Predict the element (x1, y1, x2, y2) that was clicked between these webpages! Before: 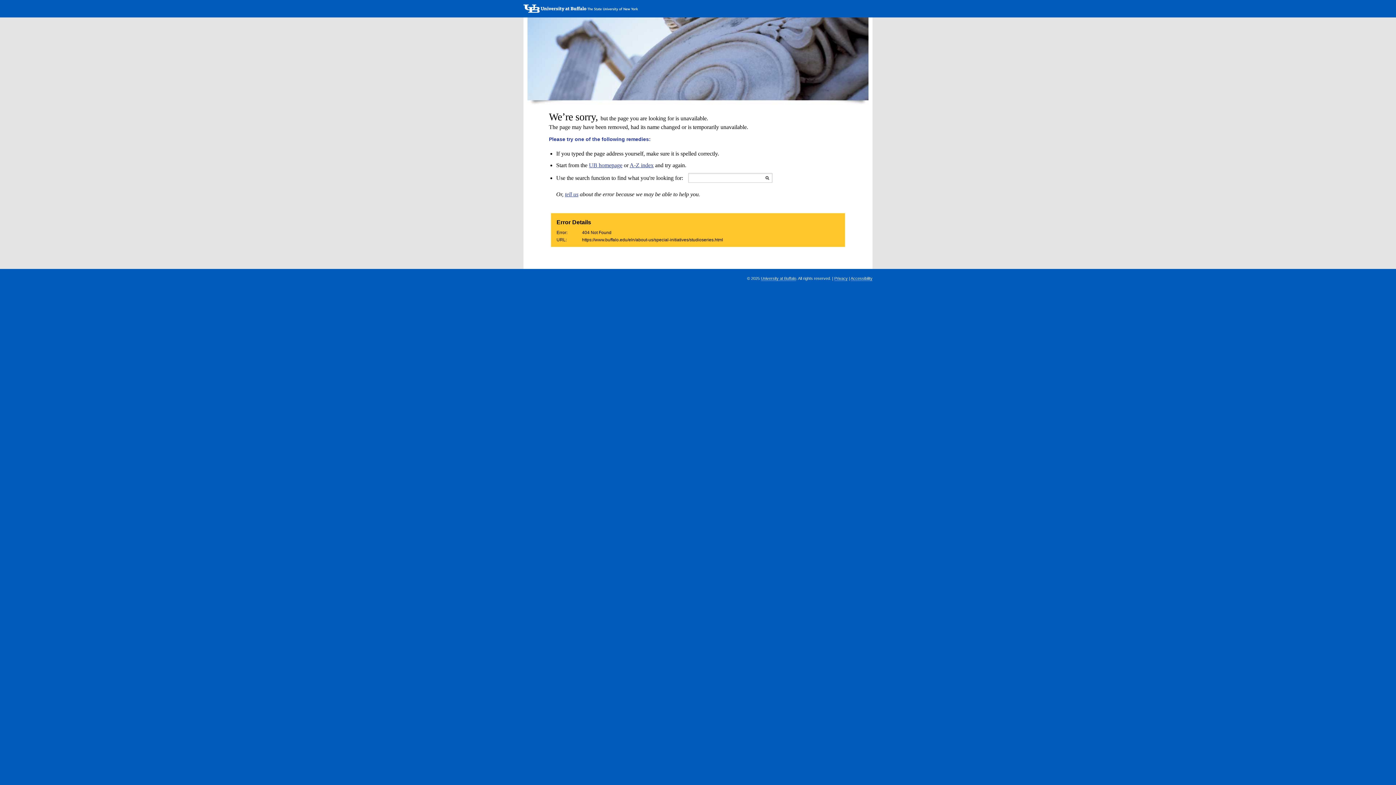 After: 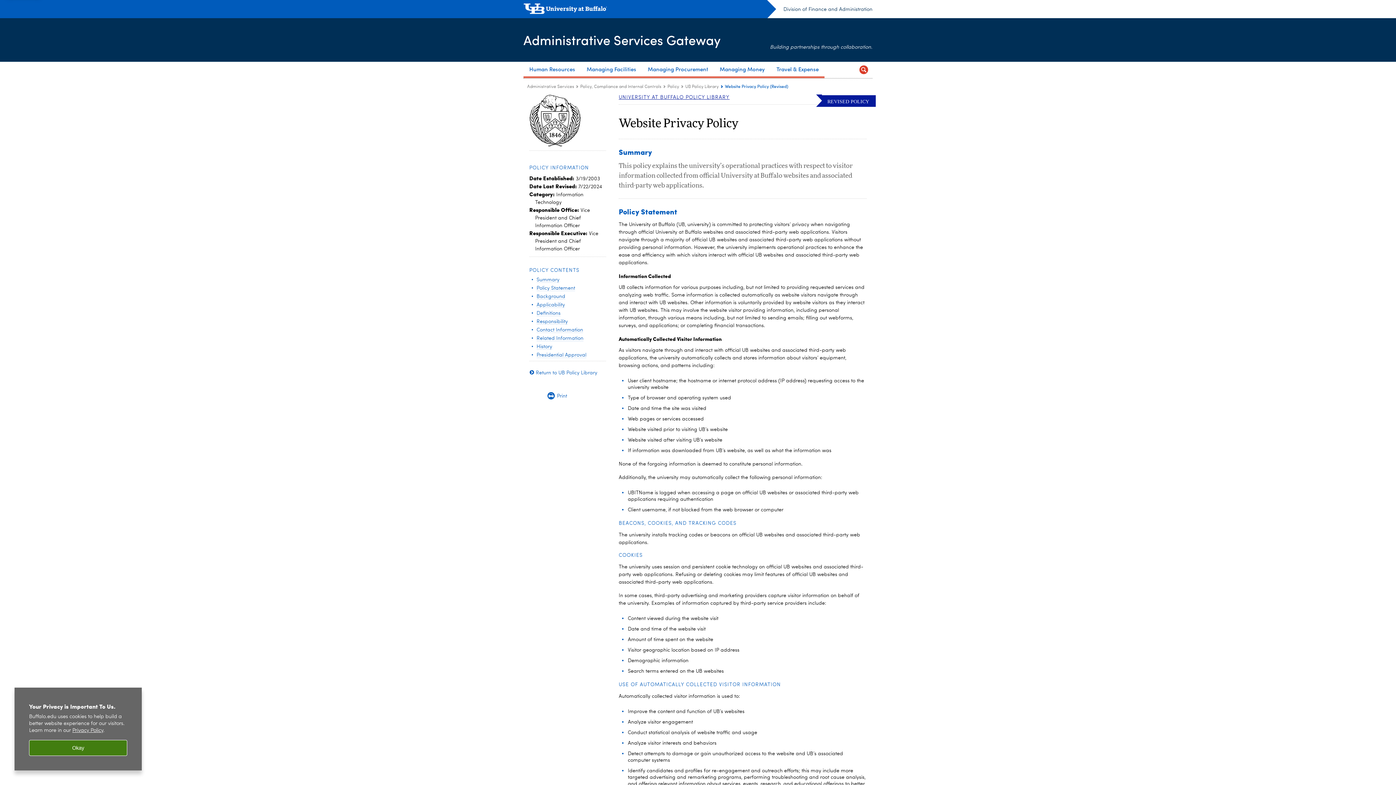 Action: label: Privacy bbox: (834, 276, 848, 281)